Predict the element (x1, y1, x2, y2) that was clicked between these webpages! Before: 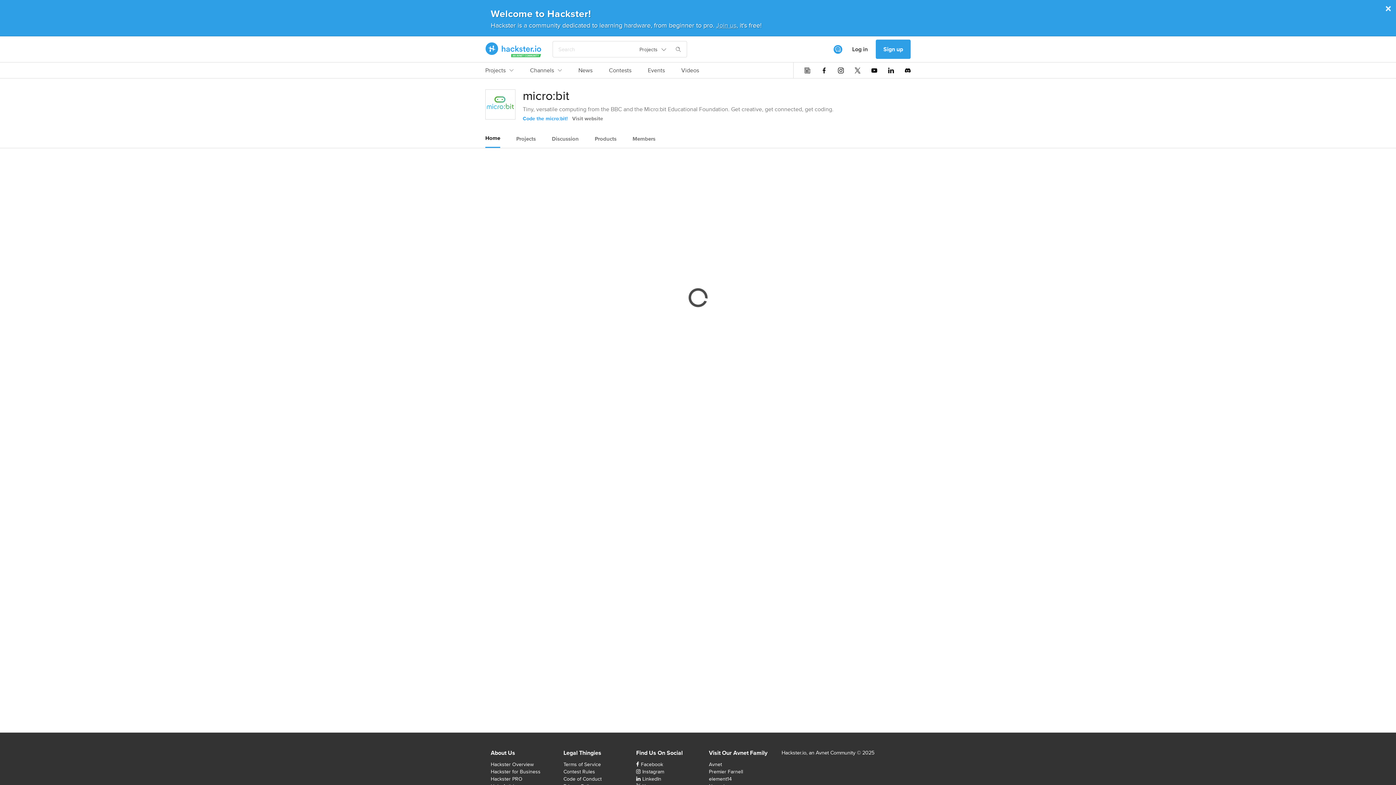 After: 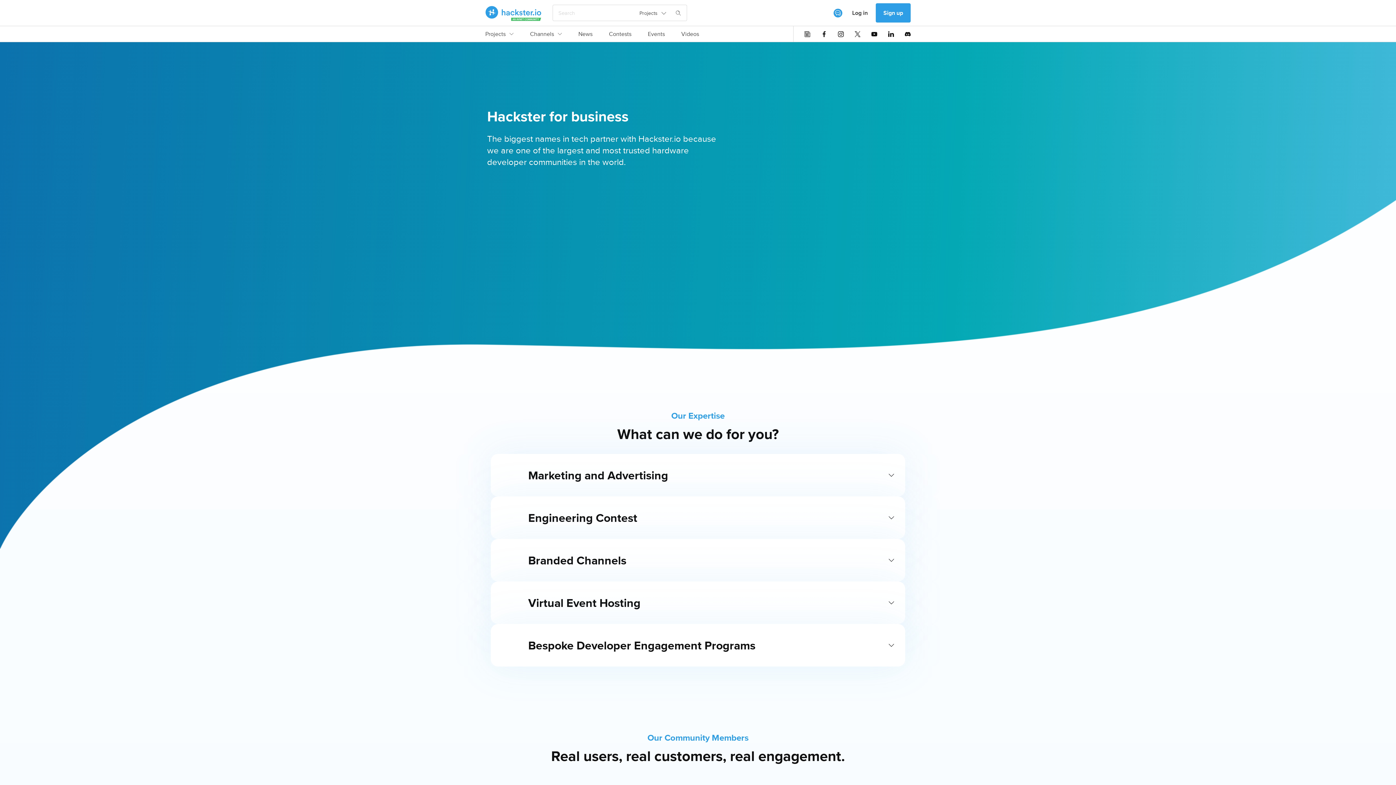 Action: bbox: (490, 768, 540, 775) label: Hackster for Business